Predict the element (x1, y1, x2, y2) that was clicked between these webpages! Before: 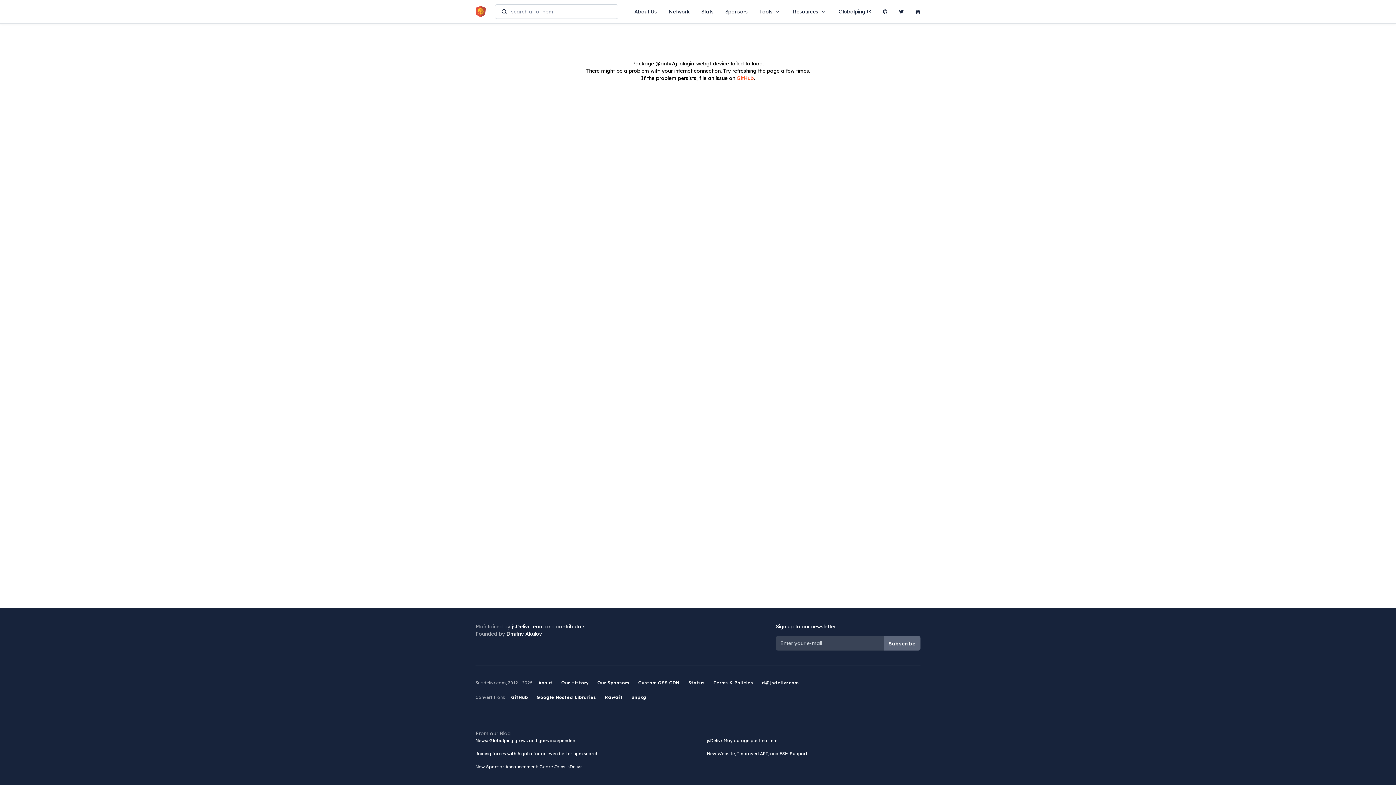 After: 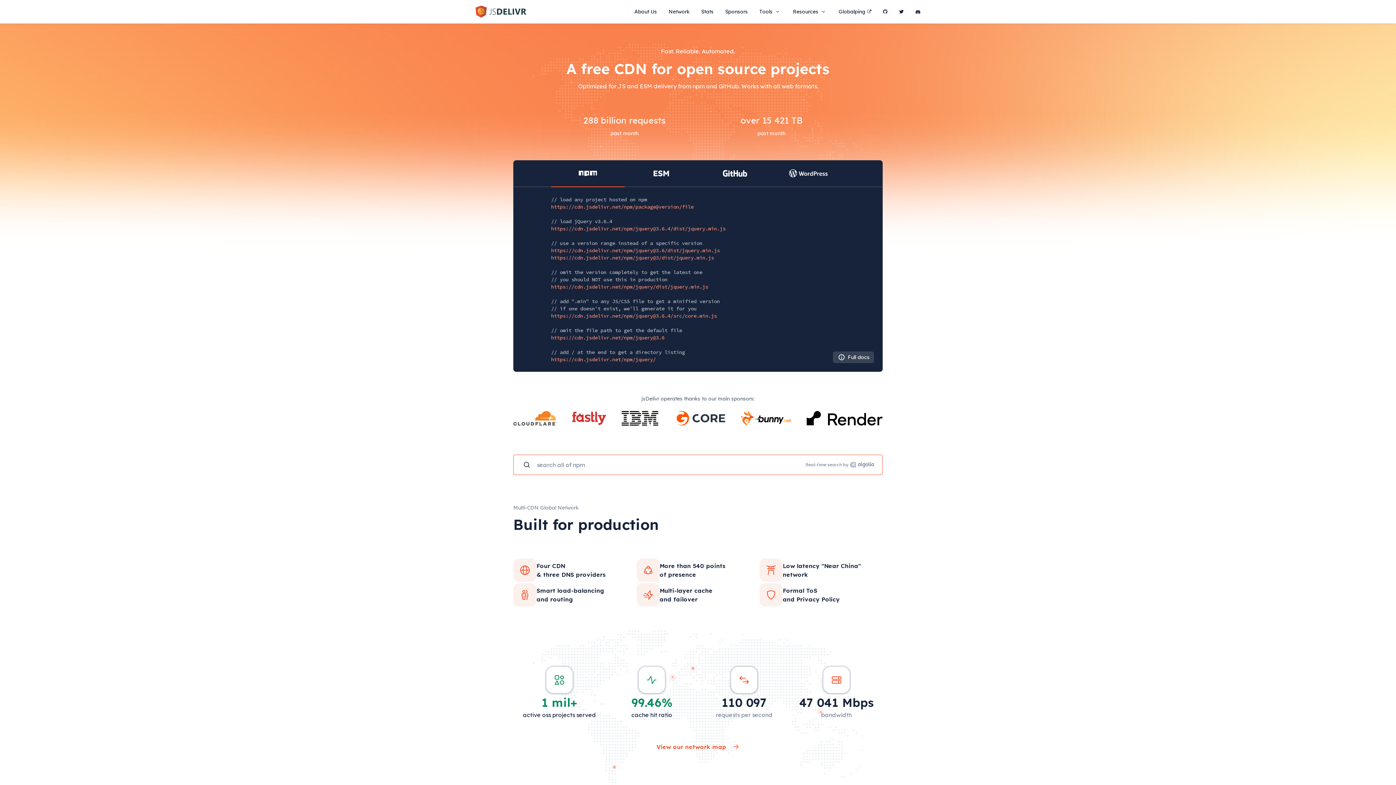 Action: bbox: (475, 5, 486, 17)